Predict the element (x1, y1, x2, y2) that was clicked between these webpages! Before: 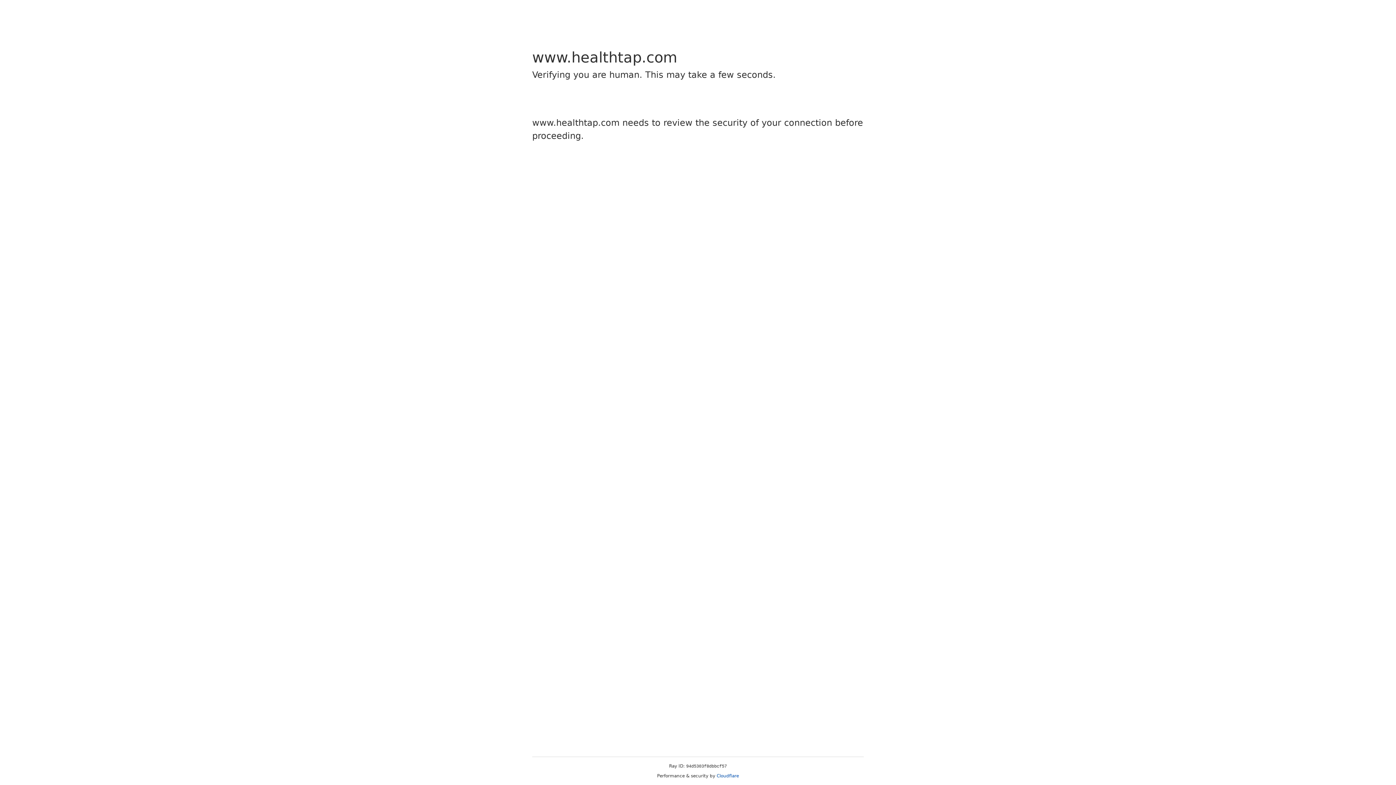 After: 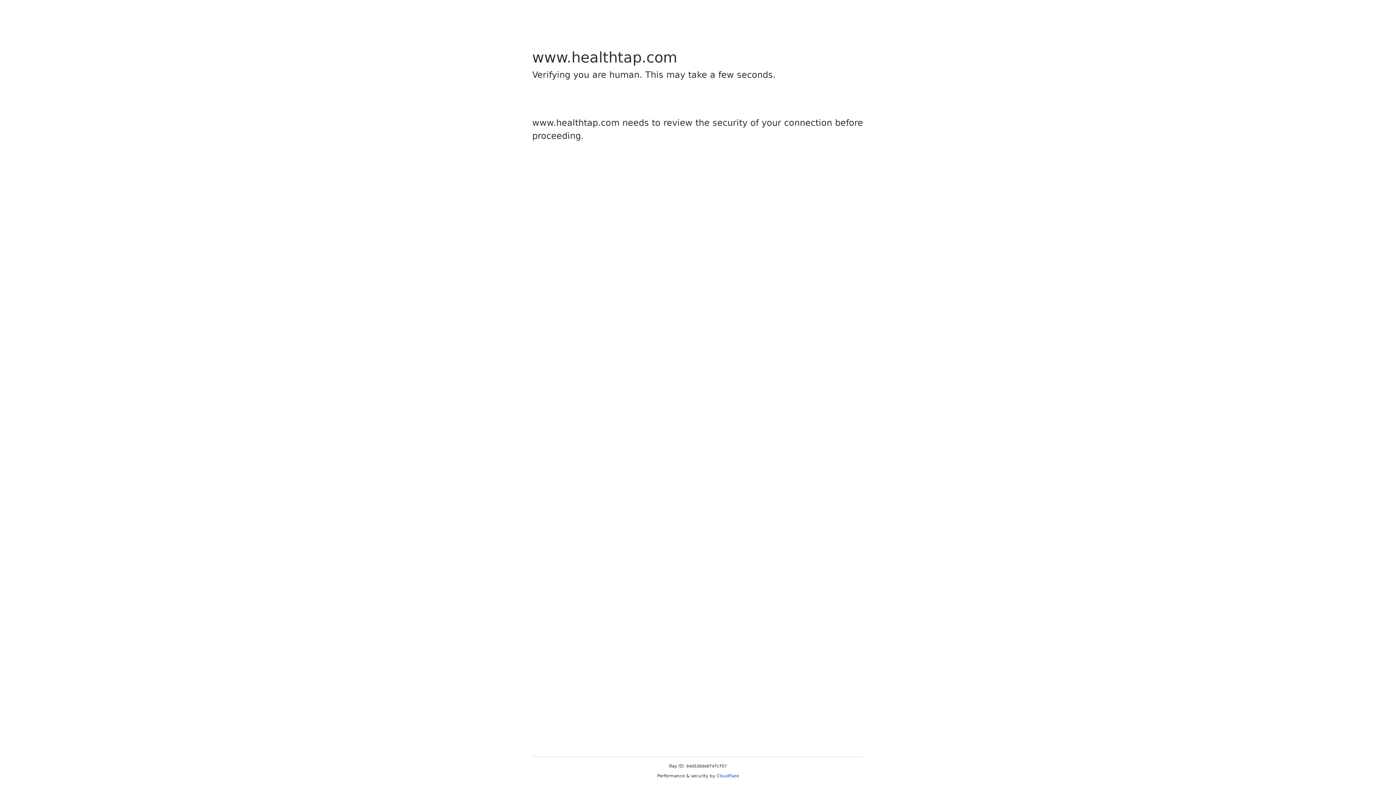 Action: bbox: (716, 773, 739, 778) label: Cloudflare